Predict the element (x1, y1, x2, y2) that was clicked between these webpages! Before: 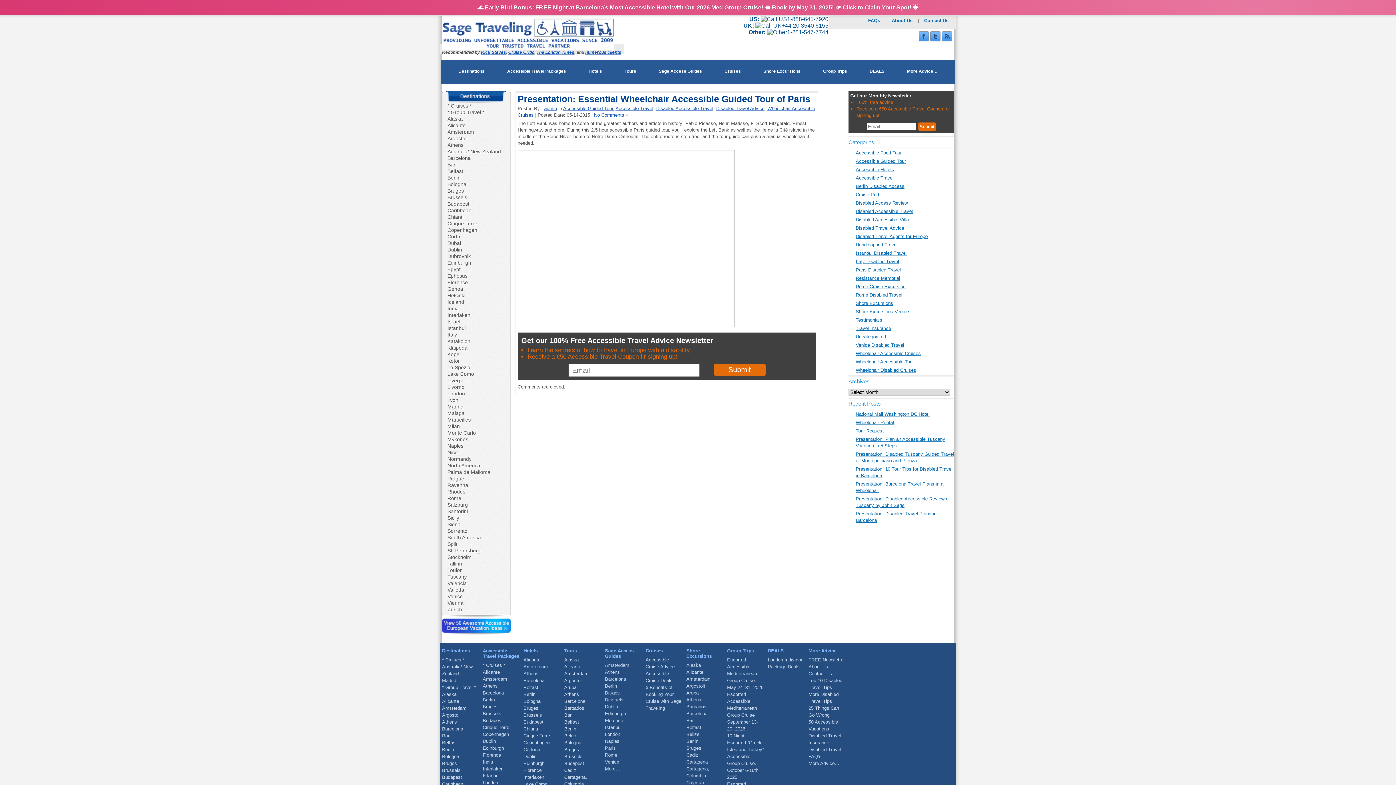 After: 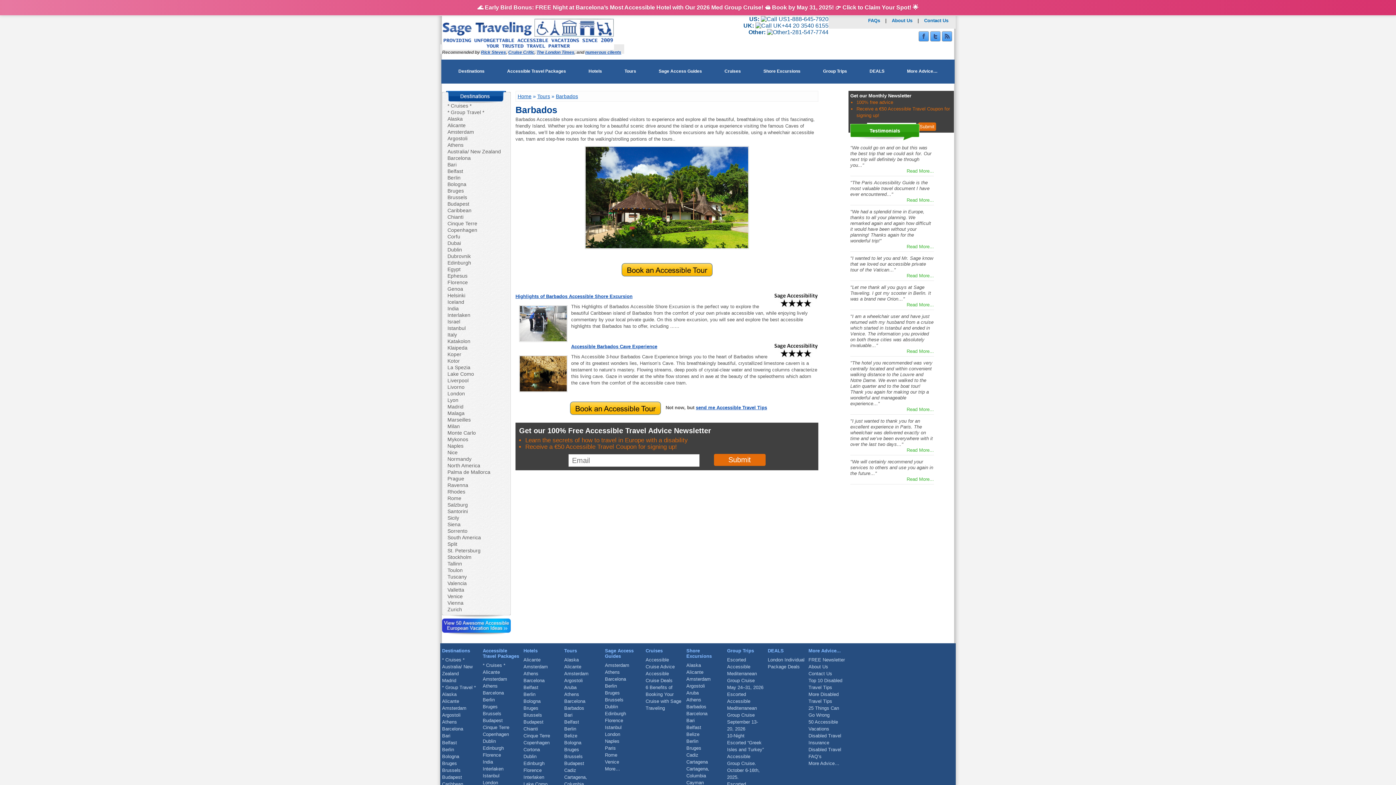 Action: label: Barbados bbox: (686, 704, 706, 709)